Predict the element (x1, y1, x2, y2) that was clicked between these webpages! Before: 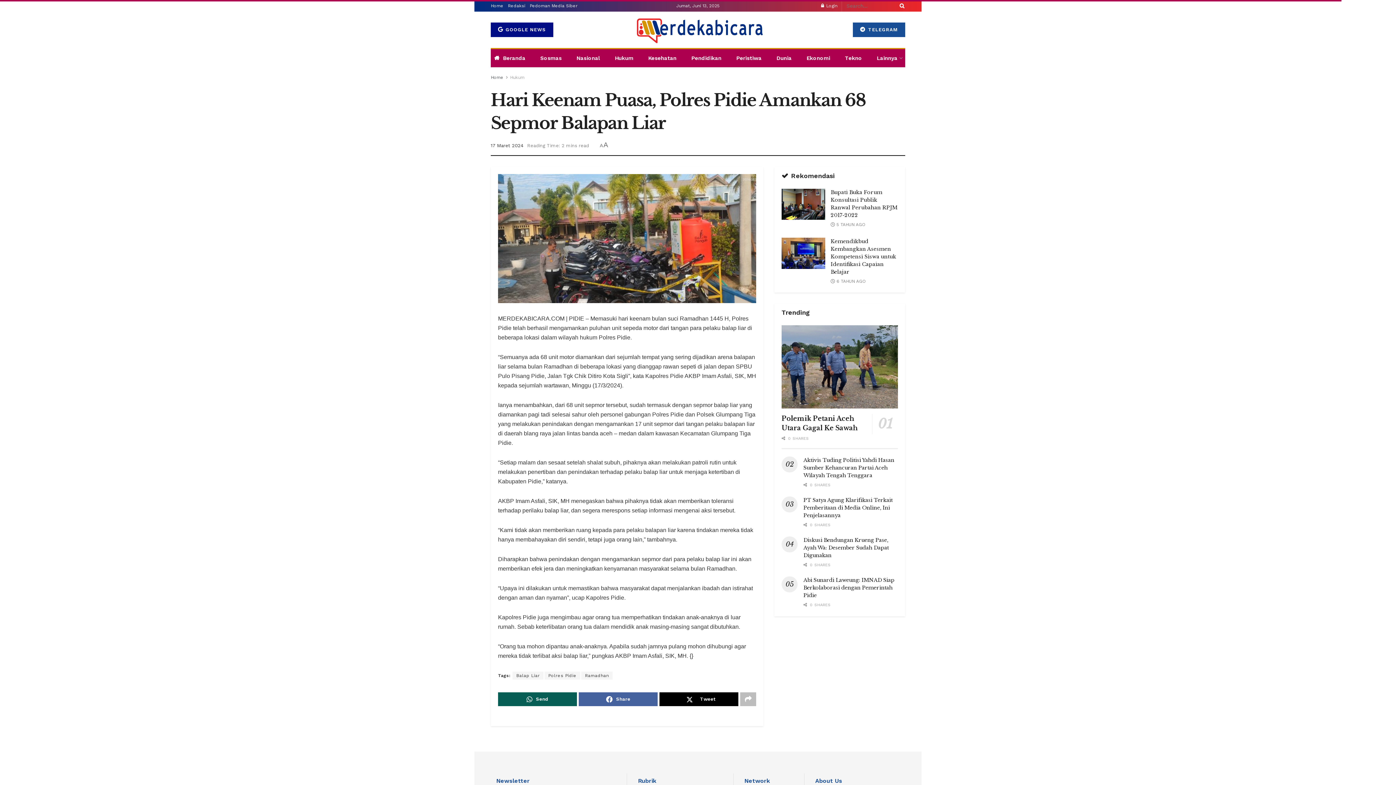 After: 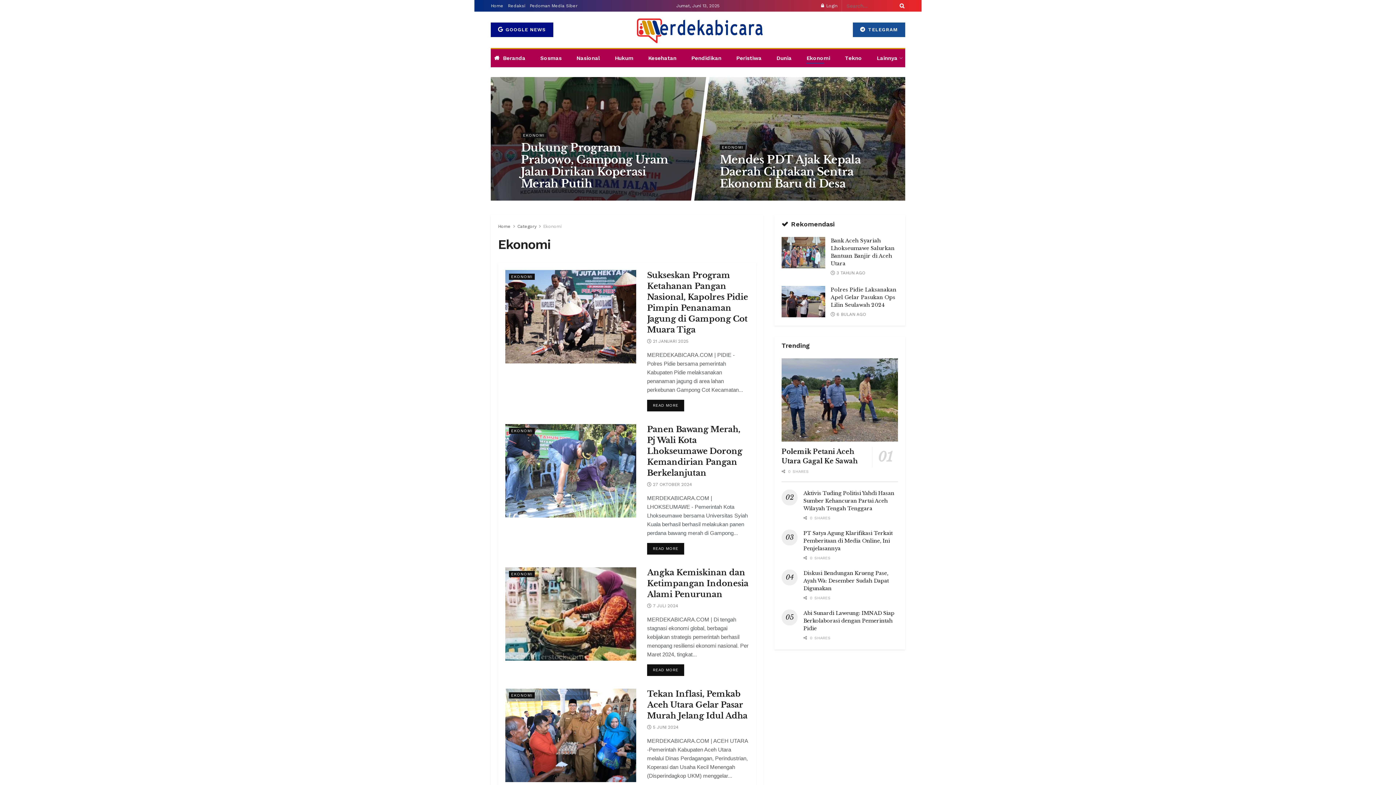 Action: bbox: (806, 52, 830, 63) label: Ekonomi